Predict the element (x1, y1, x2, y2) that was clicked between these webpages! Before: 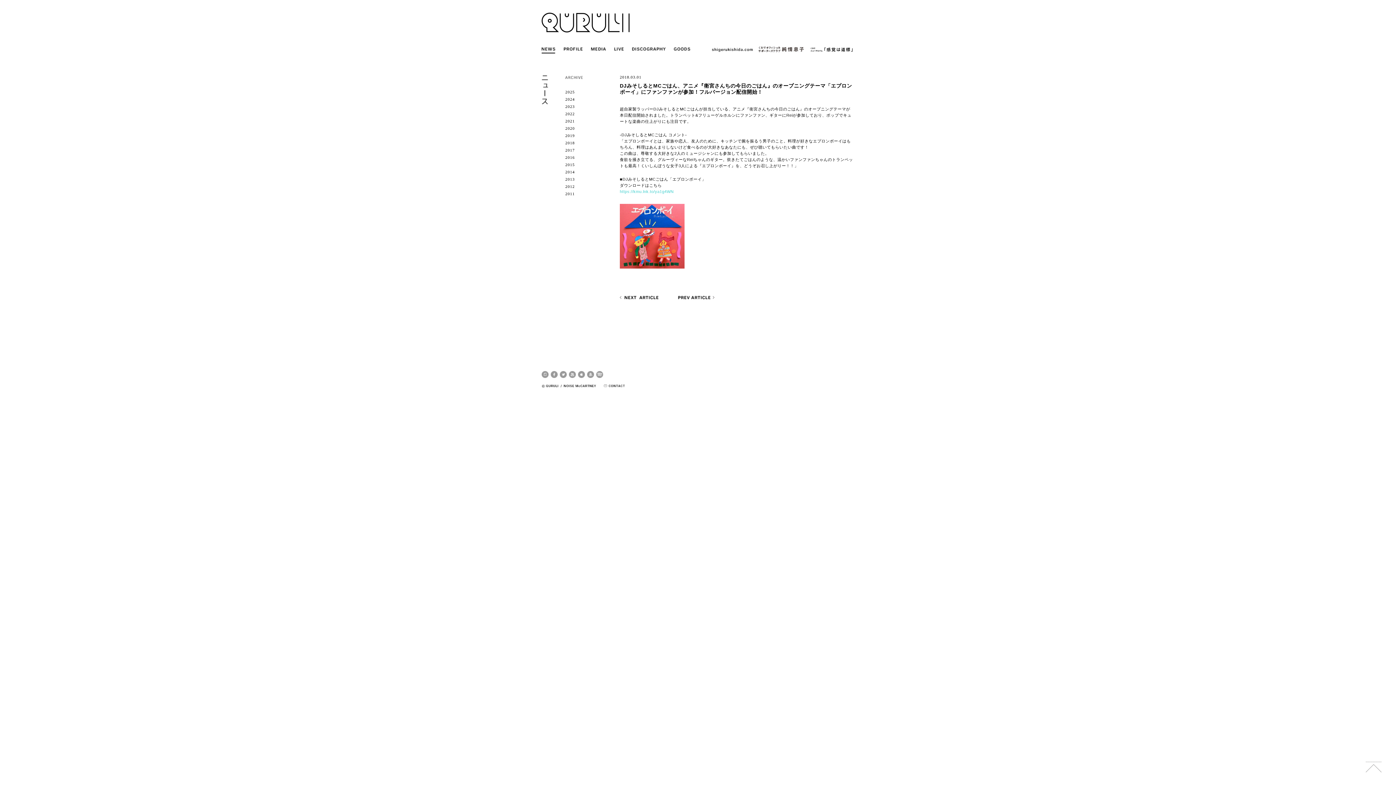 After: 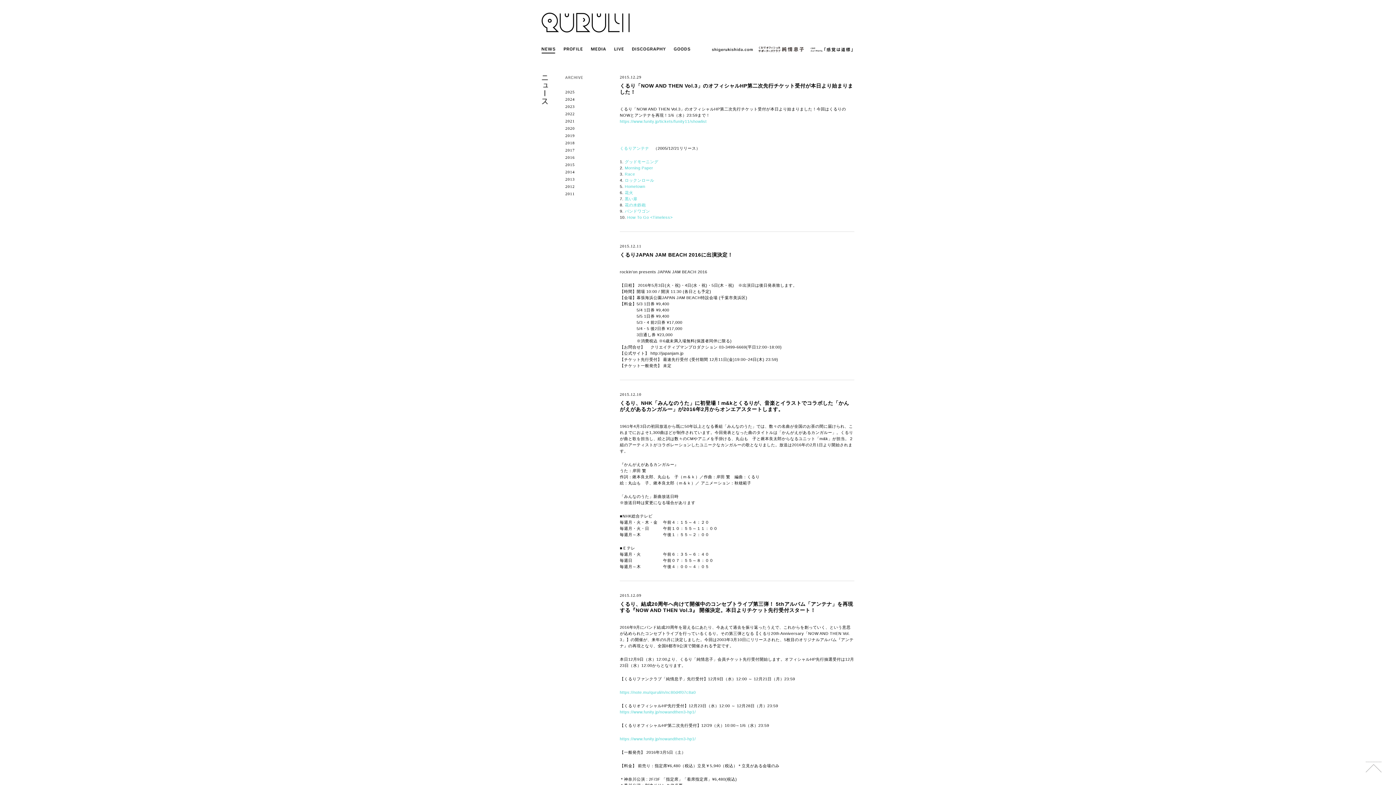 Action: label: 2015 bbox: (565, 162, 574, 166)